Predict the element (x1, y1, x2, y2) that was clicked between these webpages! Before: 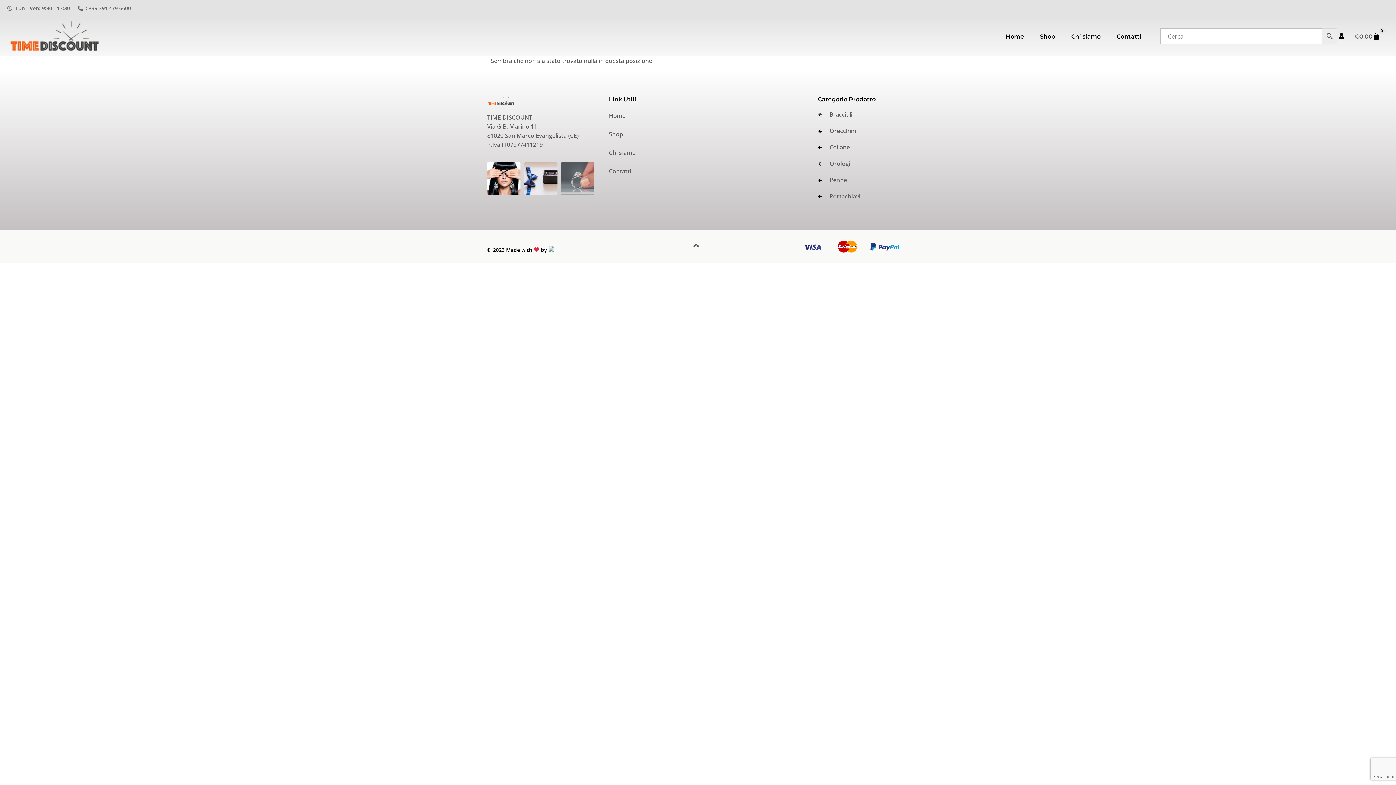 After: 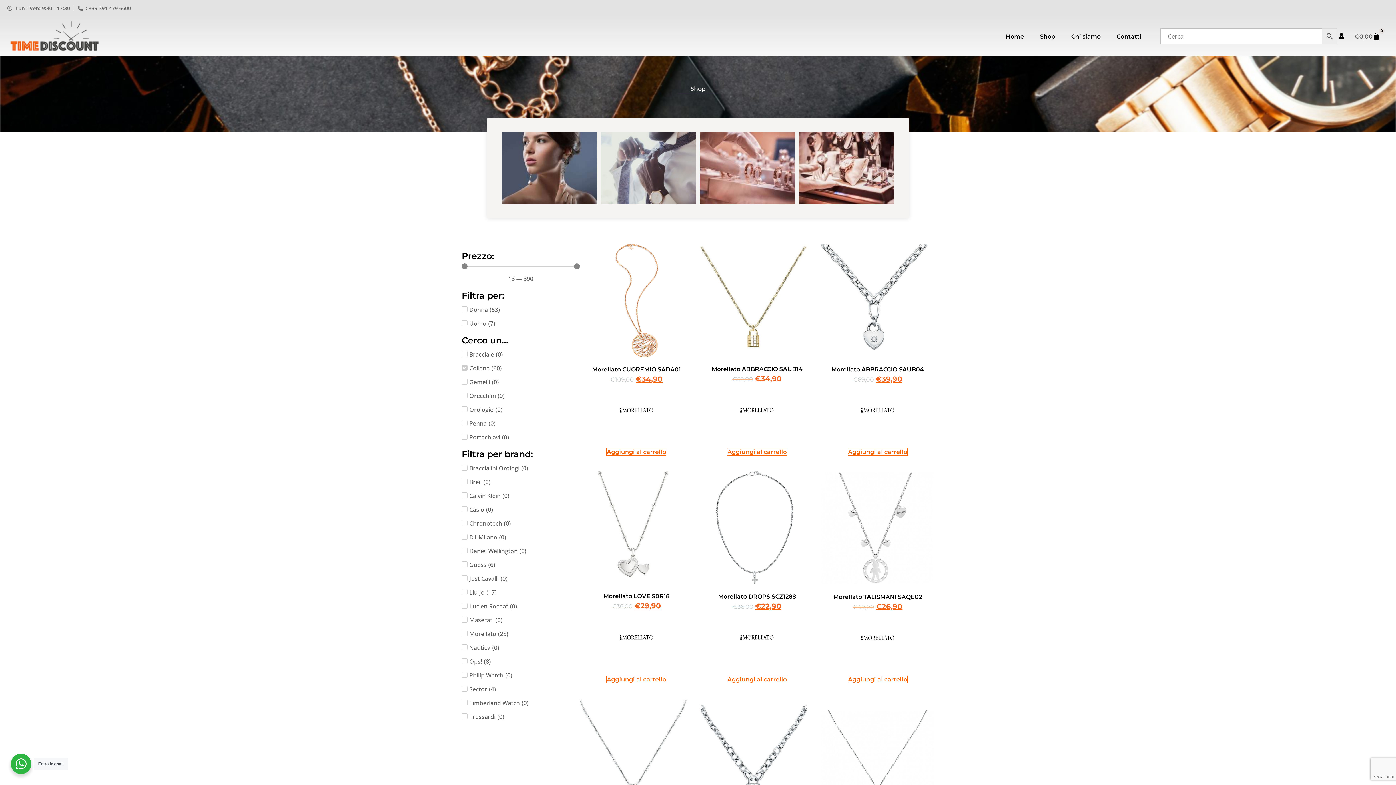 Action: bbox: (818, 143, 850, 152) label: Collane